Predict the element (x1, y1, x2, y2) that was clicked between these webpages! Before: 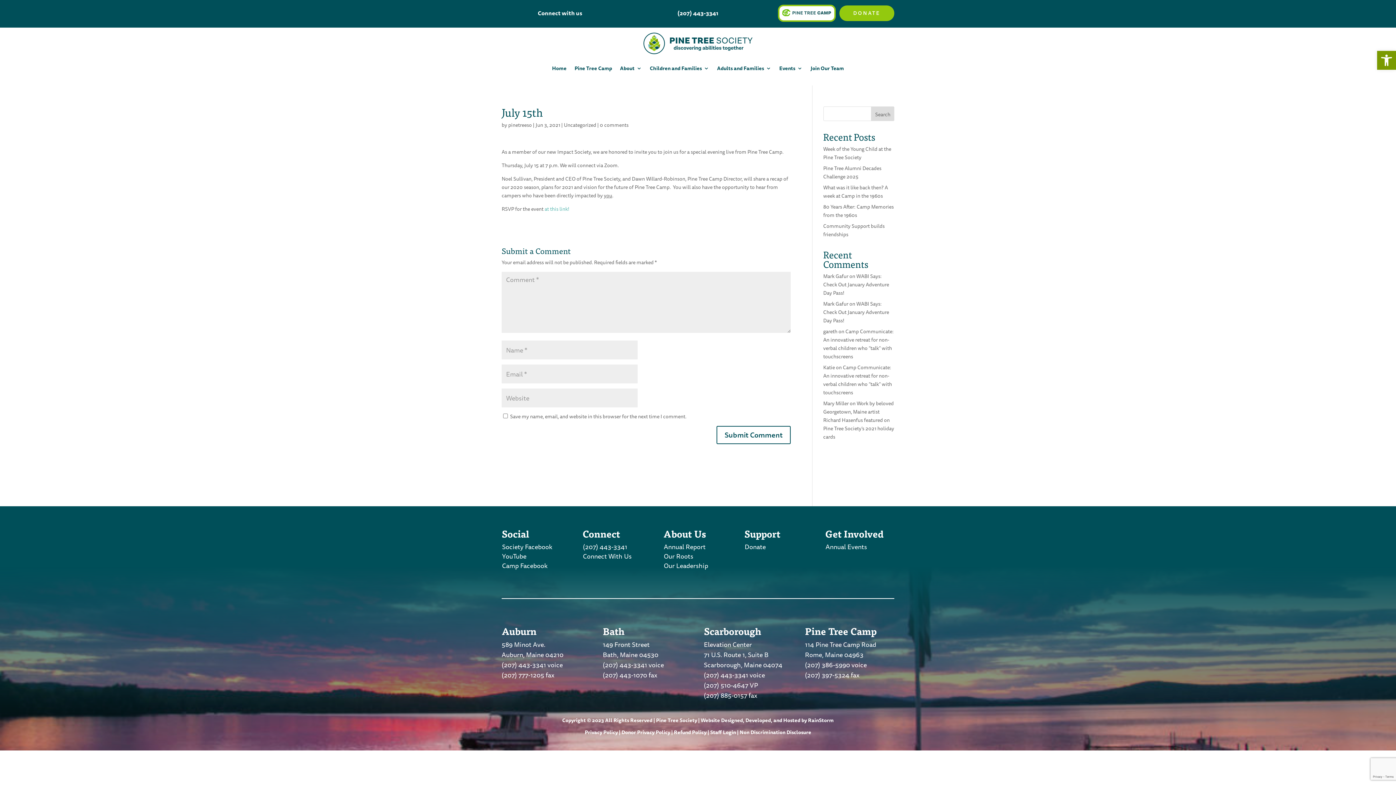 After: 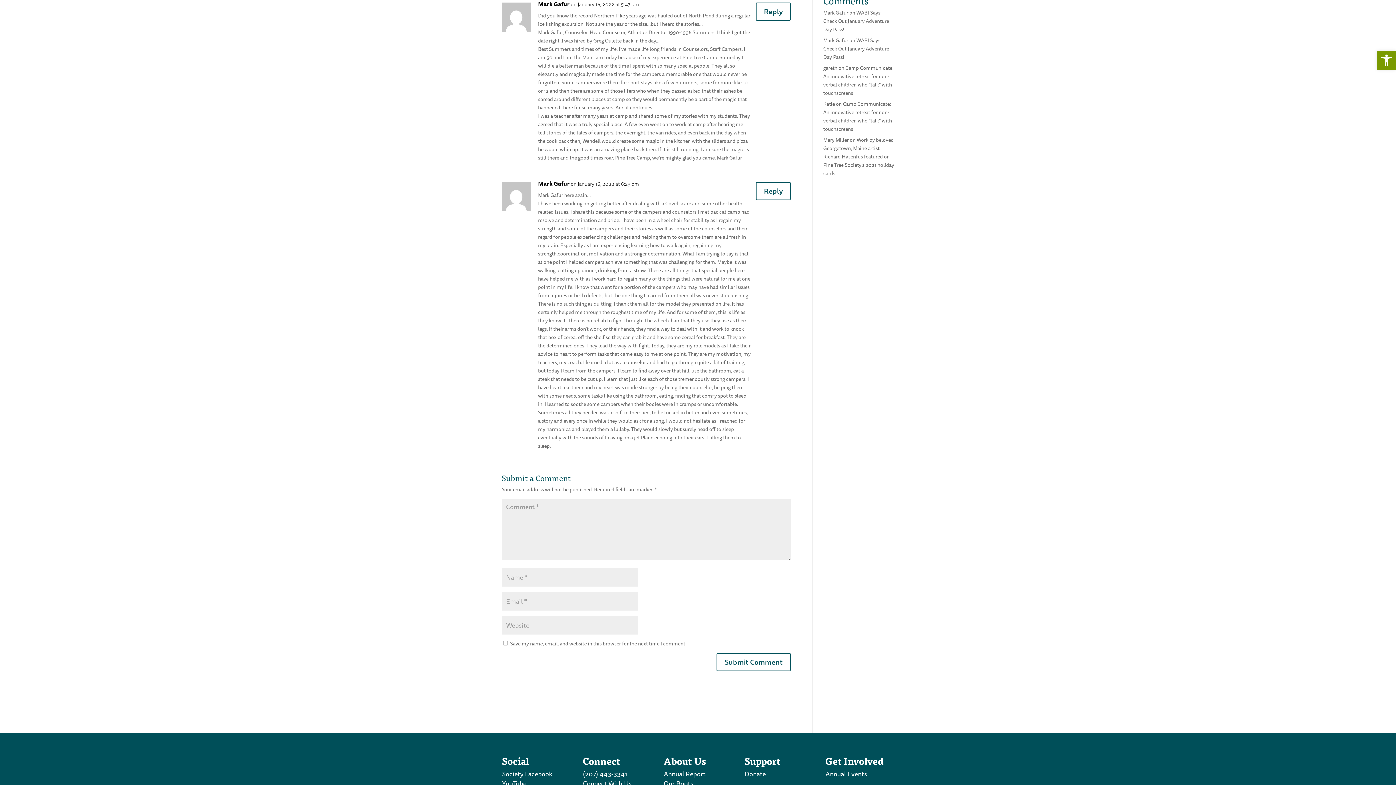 Action: label: WABI Says: Check Out January Adventure Day Pass! bbox: (823, 300, 889, 324)